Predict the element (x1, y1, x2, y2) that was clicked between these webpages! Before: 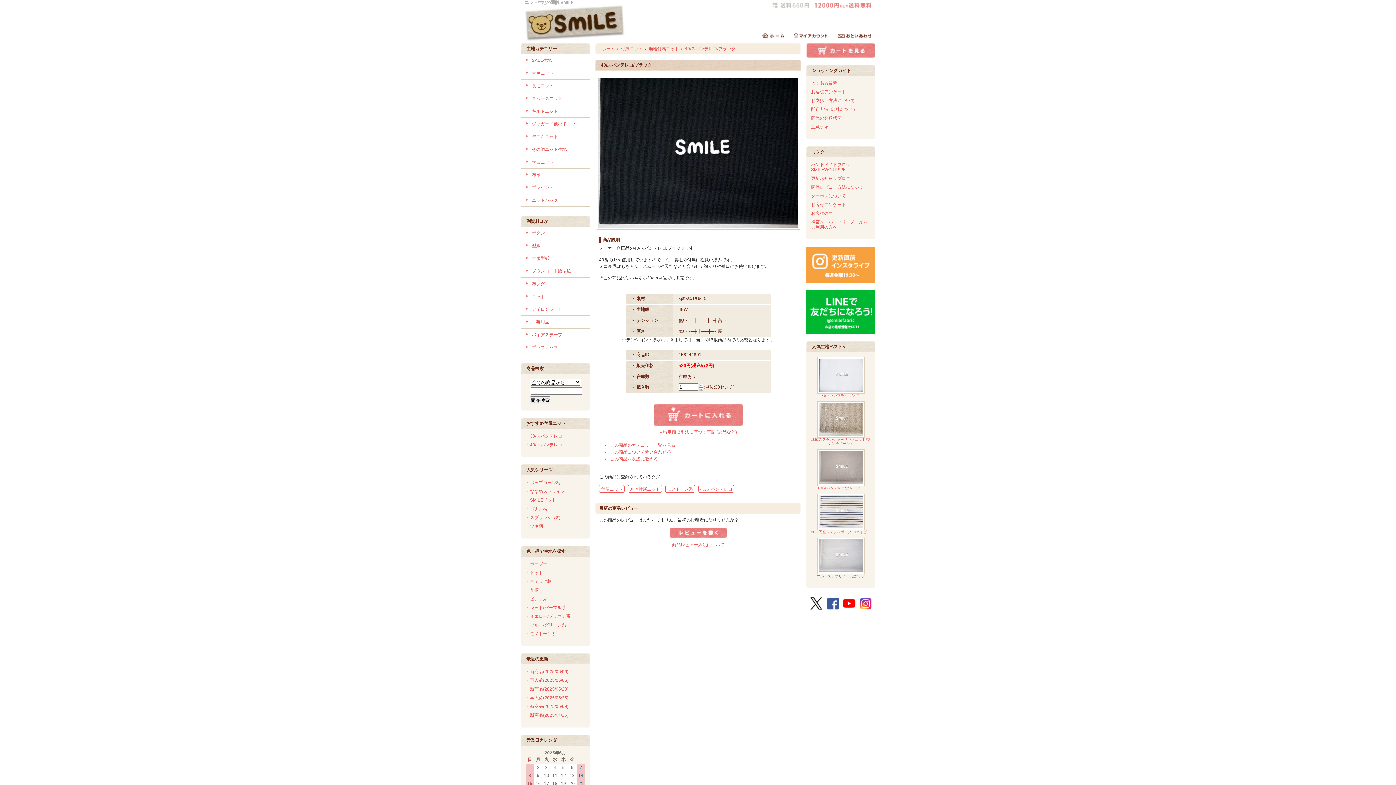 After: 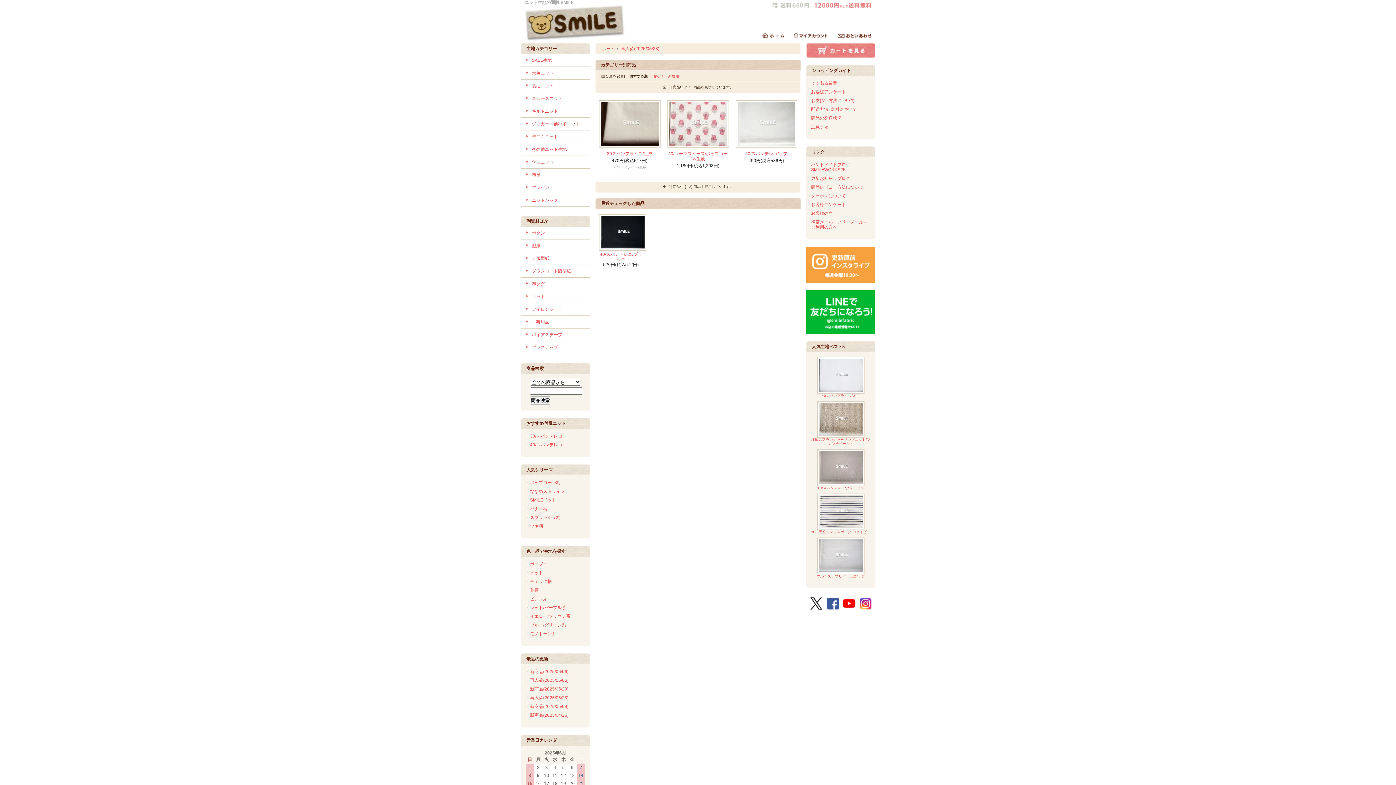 Action: bbox: (525, 695, 568, 700) label: ・再入荷(2025/05/23)